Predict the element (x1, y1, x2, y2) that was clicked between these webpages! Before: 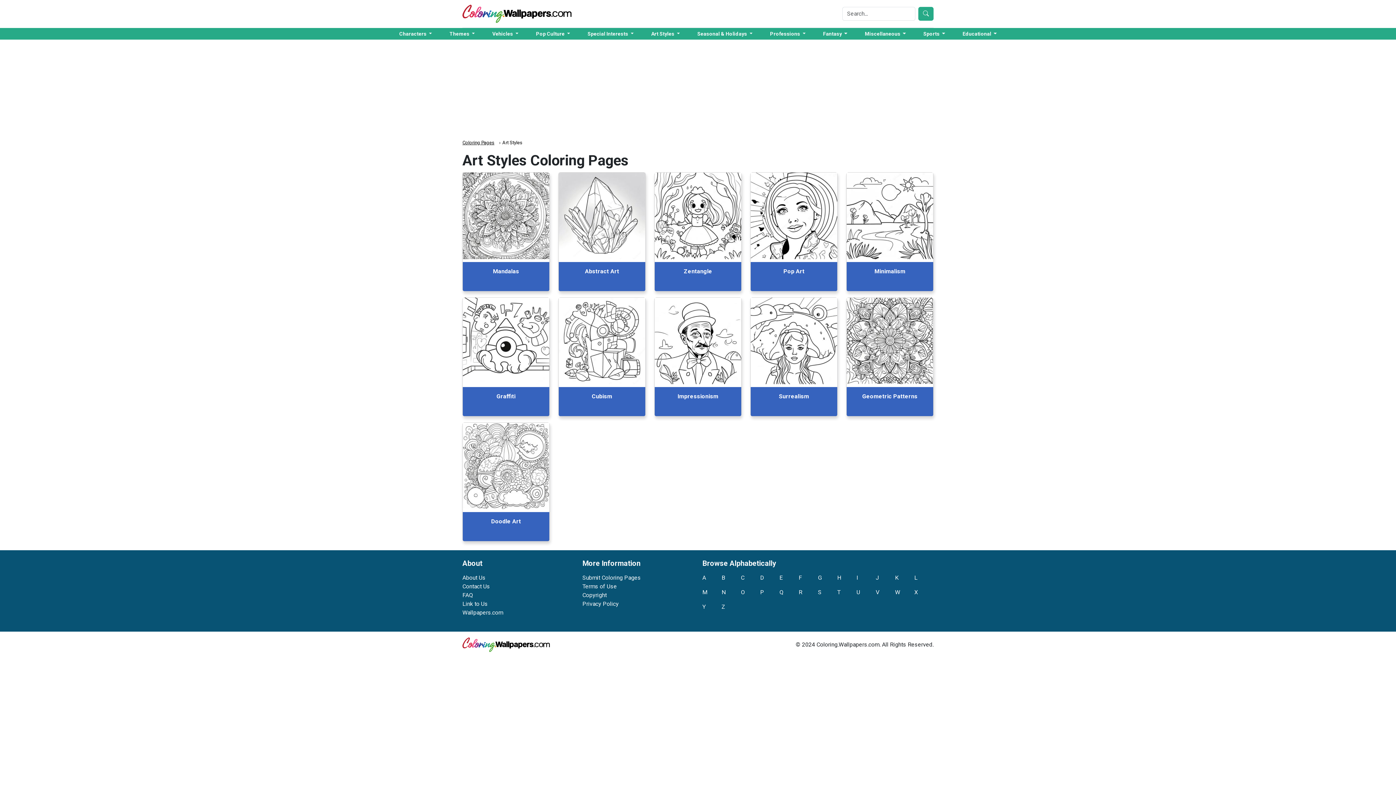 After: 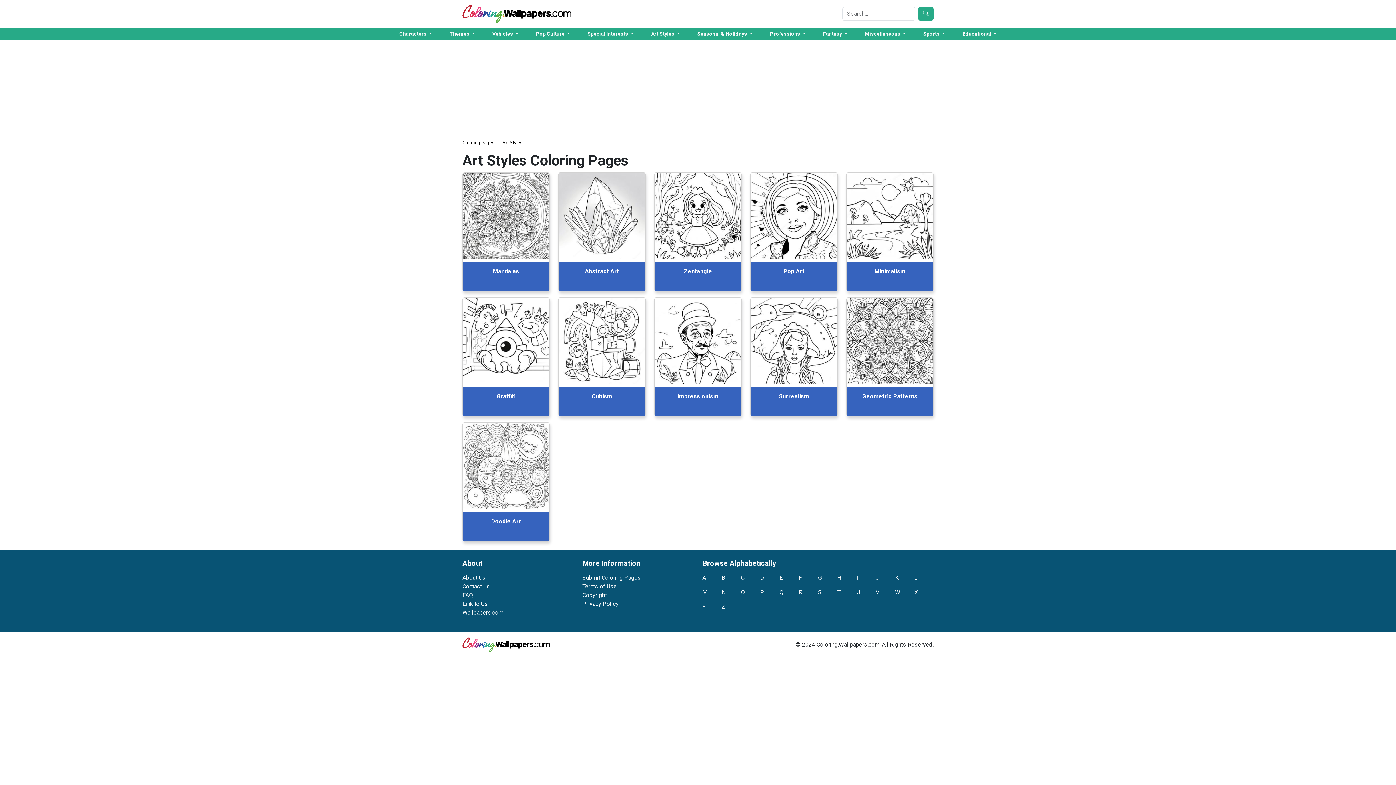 Action: label: Art Styles  bbox: (645, 28, 685, 39)